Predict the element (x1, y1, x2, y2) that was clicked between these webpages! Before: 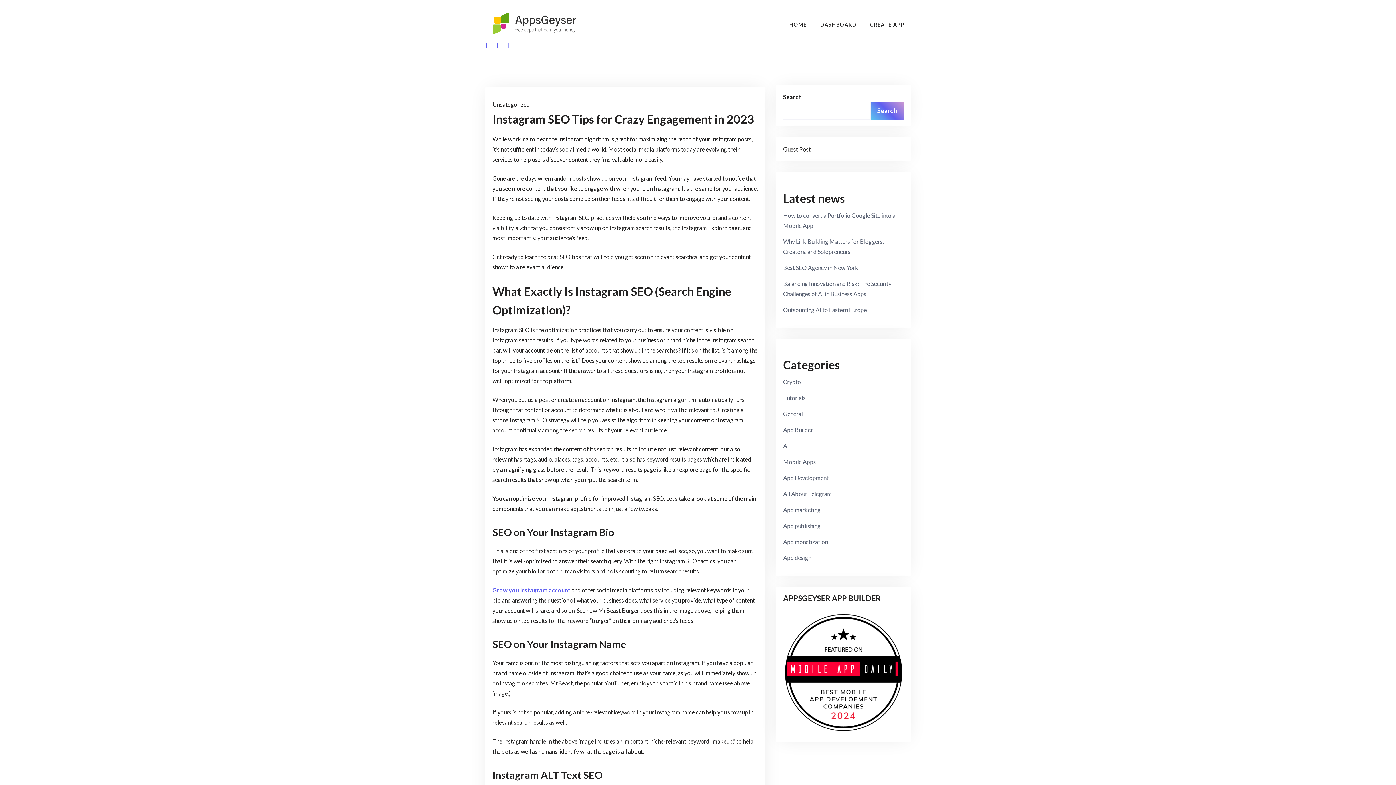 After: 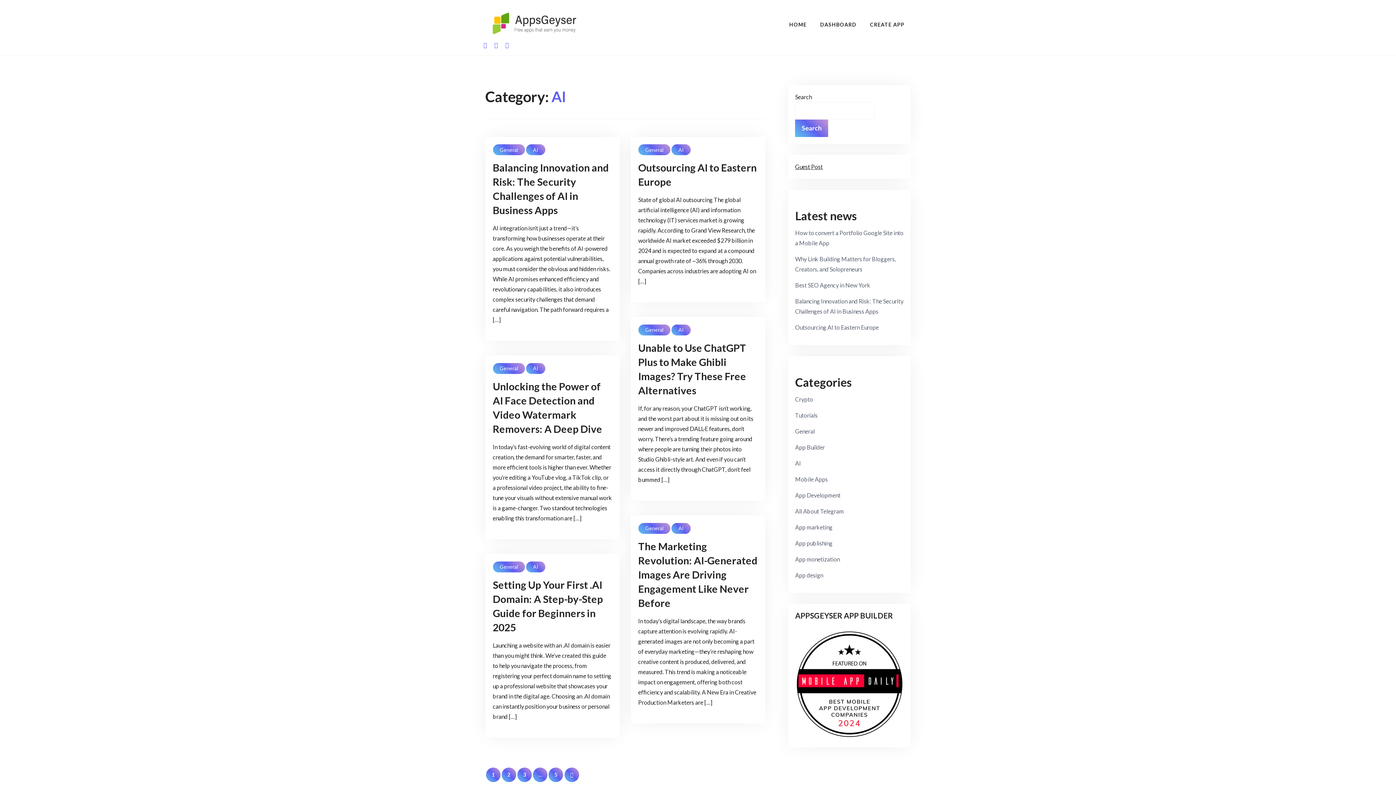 Action: bbox: (783, 440, 789, 452) label: AI